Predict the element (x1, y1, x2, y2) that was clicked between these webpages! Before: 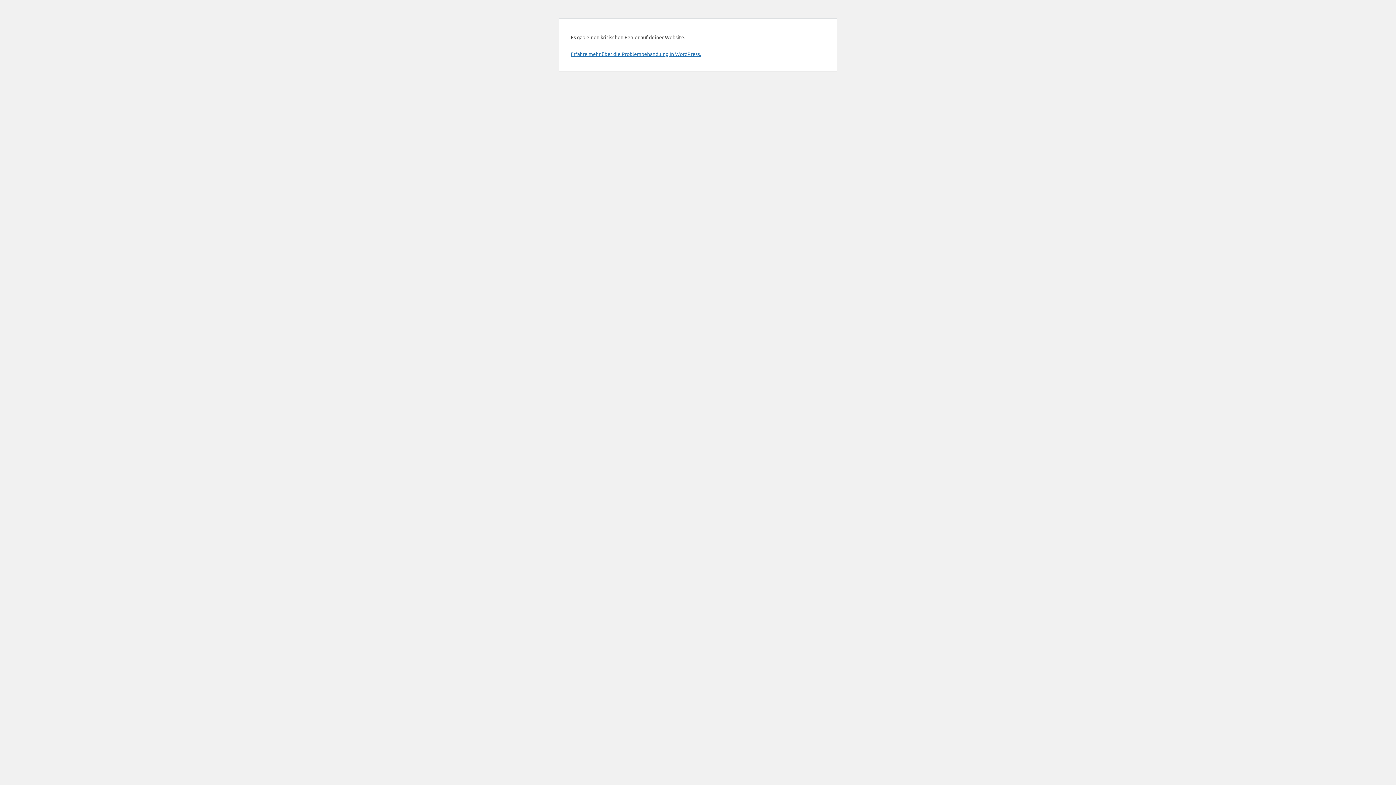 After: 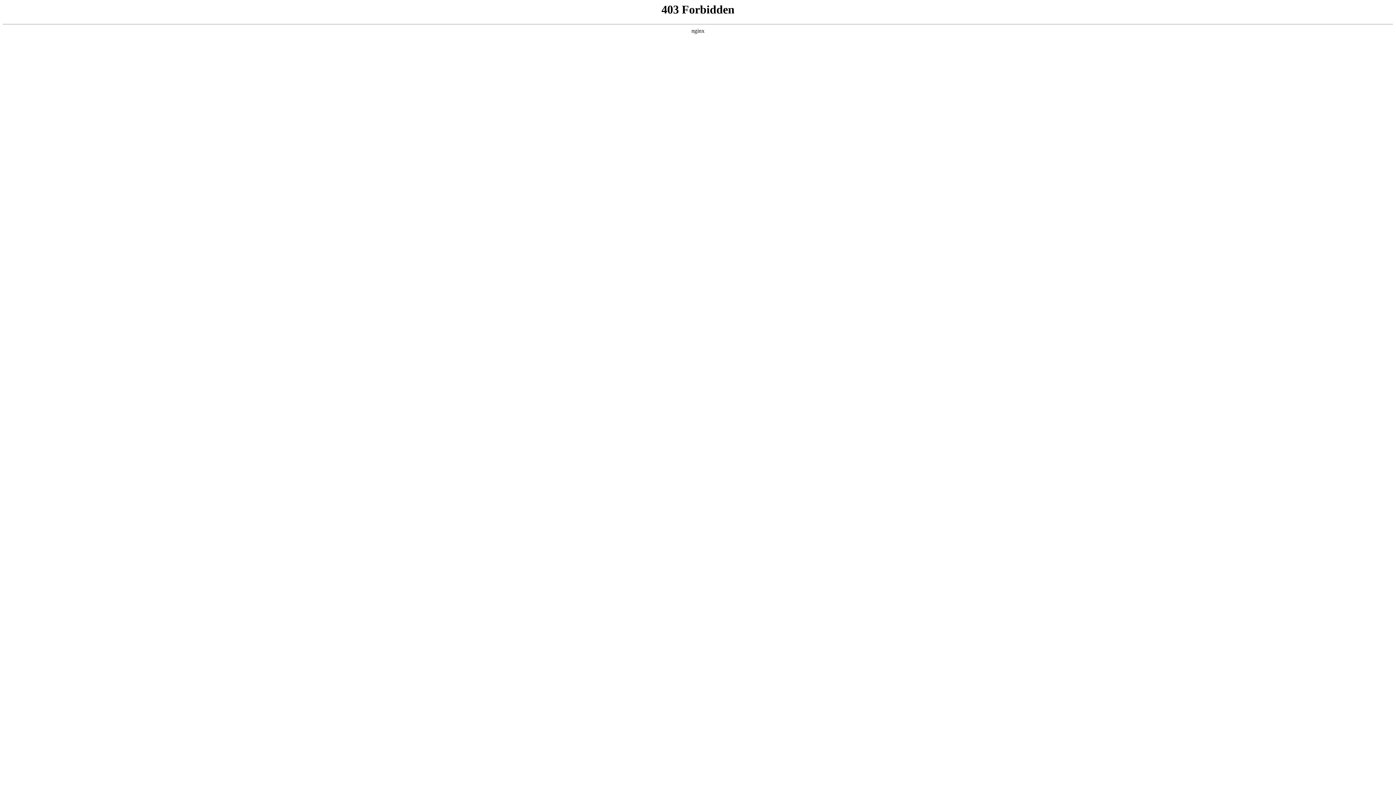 Action: bbox: (570, 50, 701, 57) label: Erfahre mehr über die Problembehandlung in WordPress.